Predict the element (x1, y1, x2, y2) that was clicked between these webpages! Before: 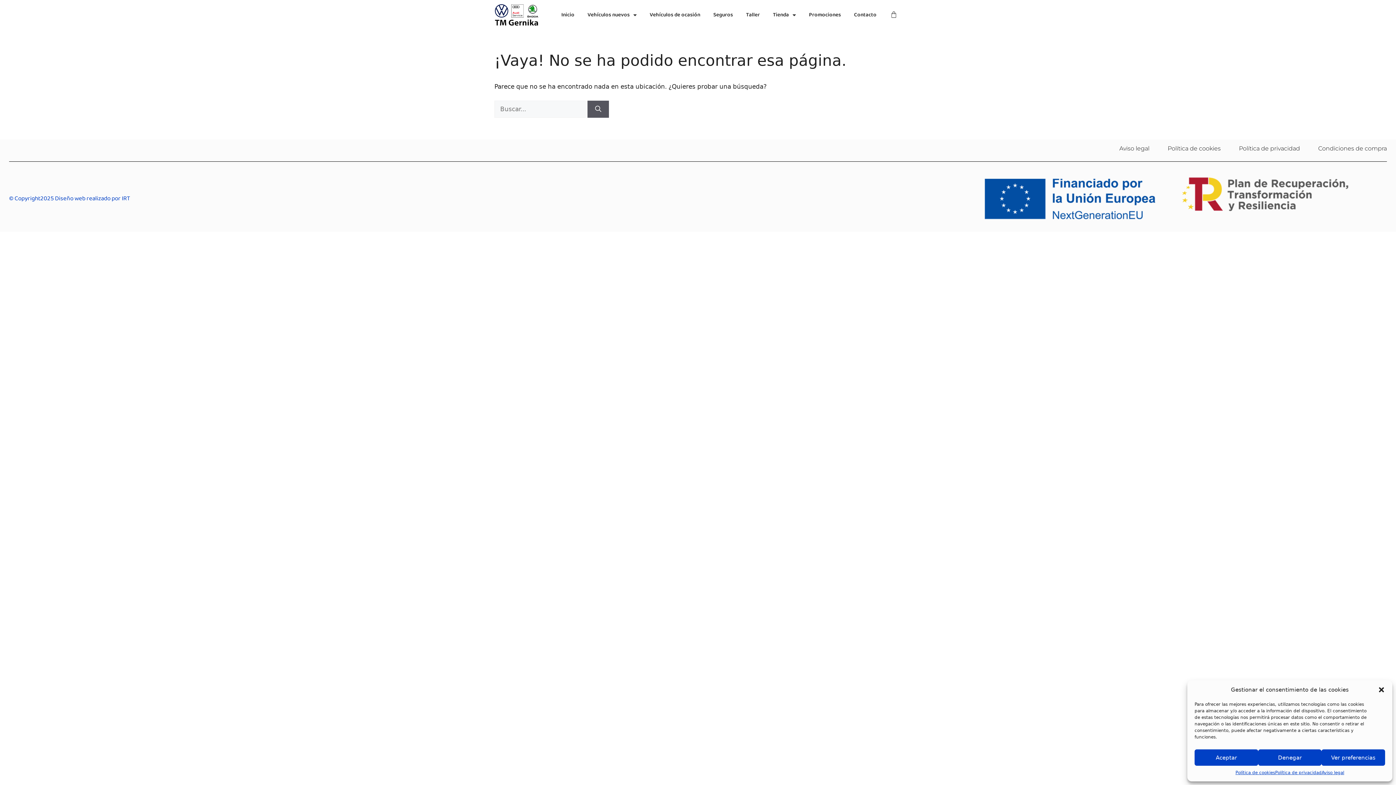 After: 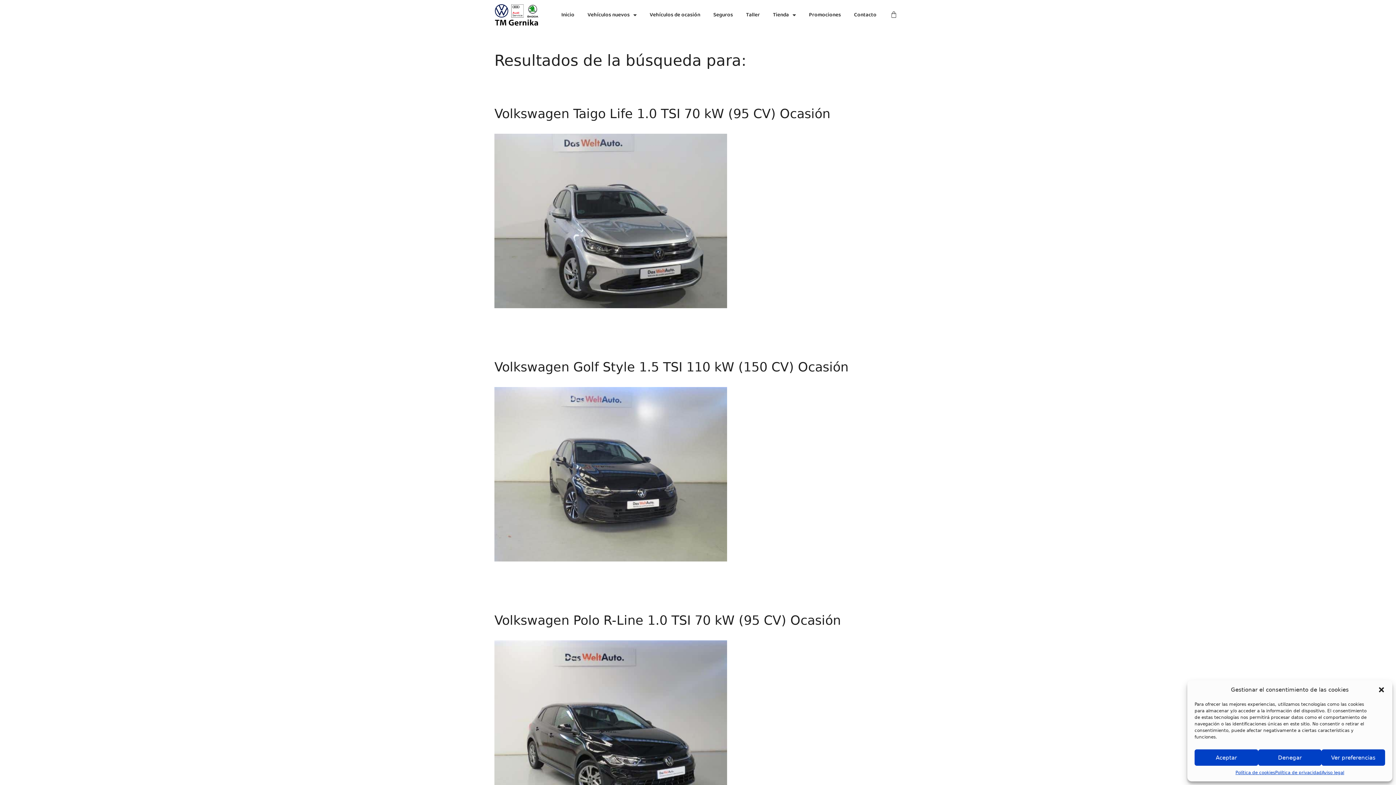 Action: bbox: (587, 100, 609, 117) label: Buscar